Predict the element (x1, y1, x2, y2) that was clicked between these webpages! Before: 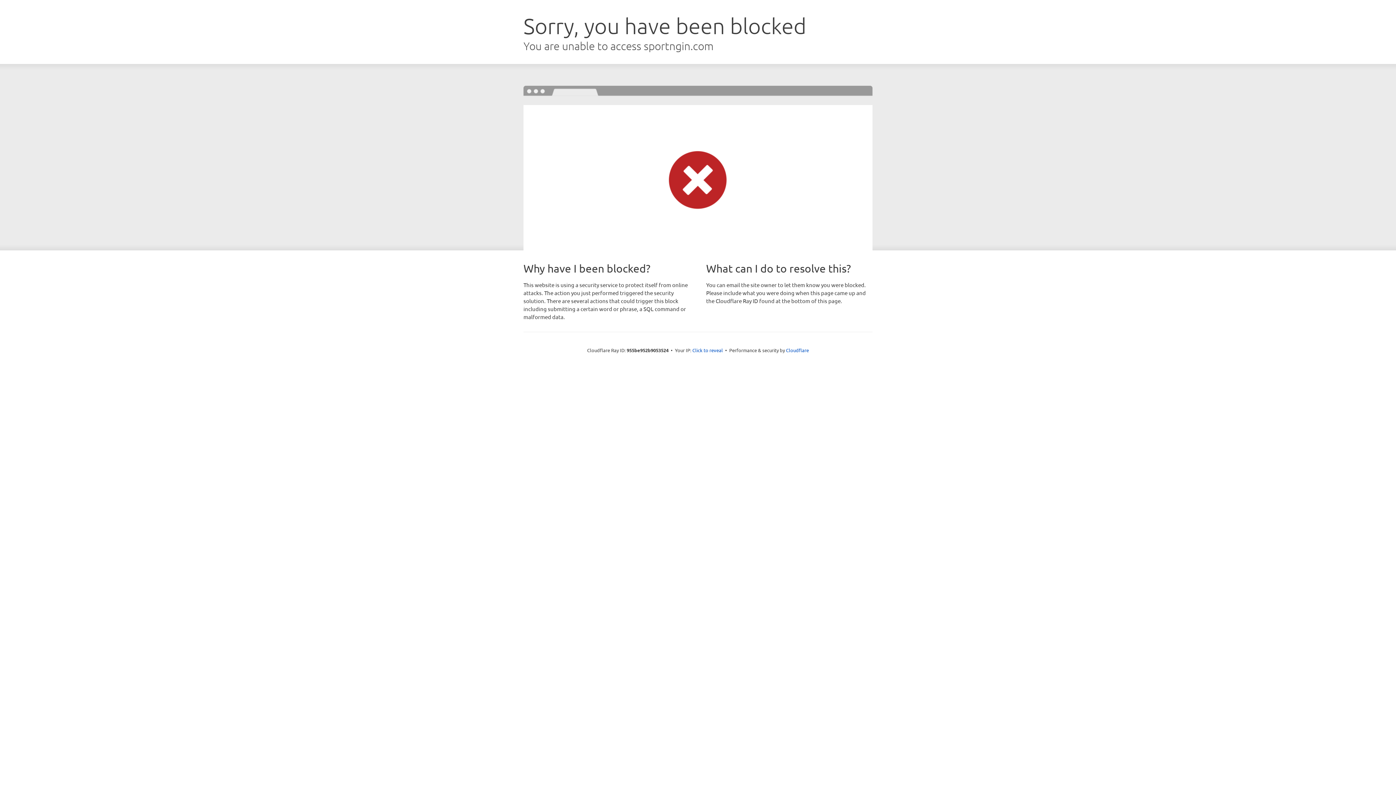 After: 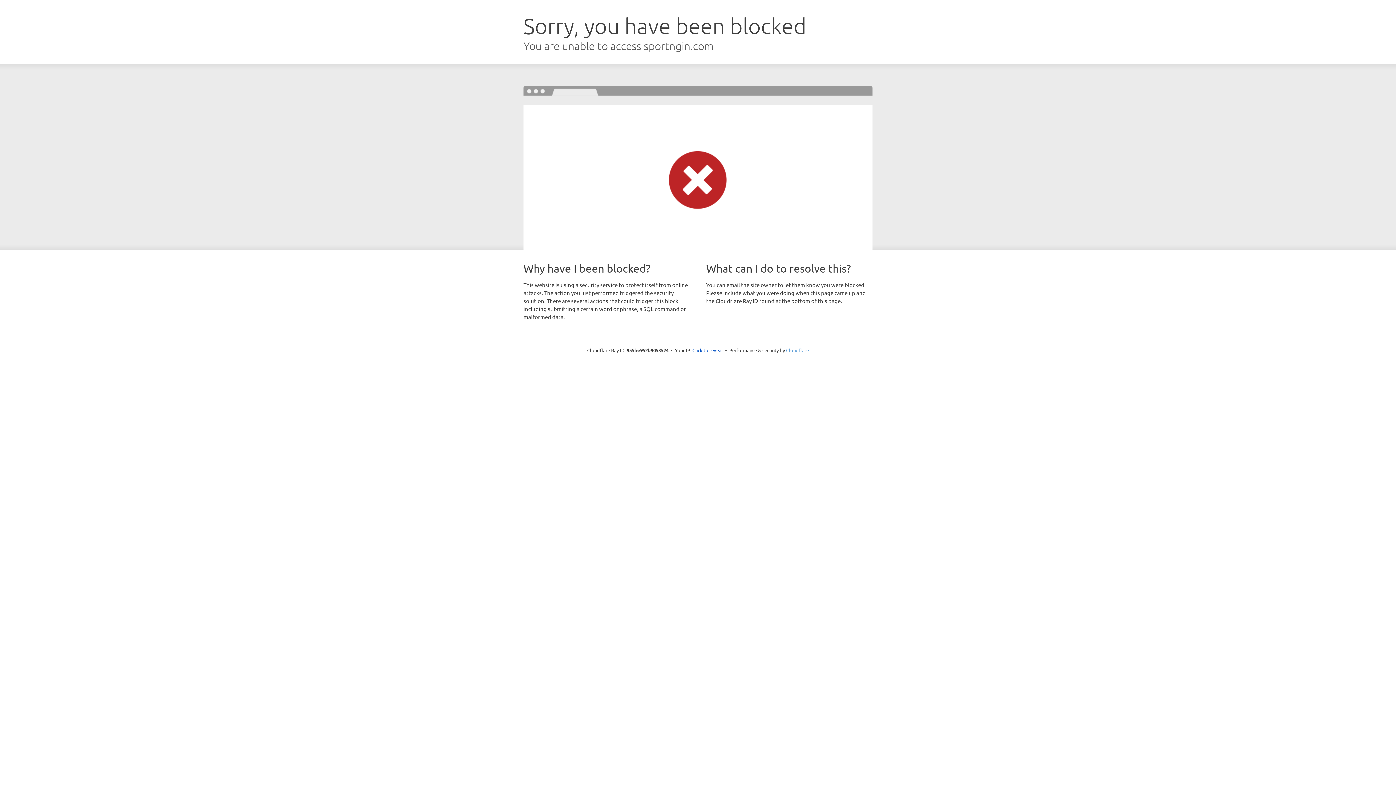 Action: label: Cloudflare bbox: (786, 347, 809, 353)